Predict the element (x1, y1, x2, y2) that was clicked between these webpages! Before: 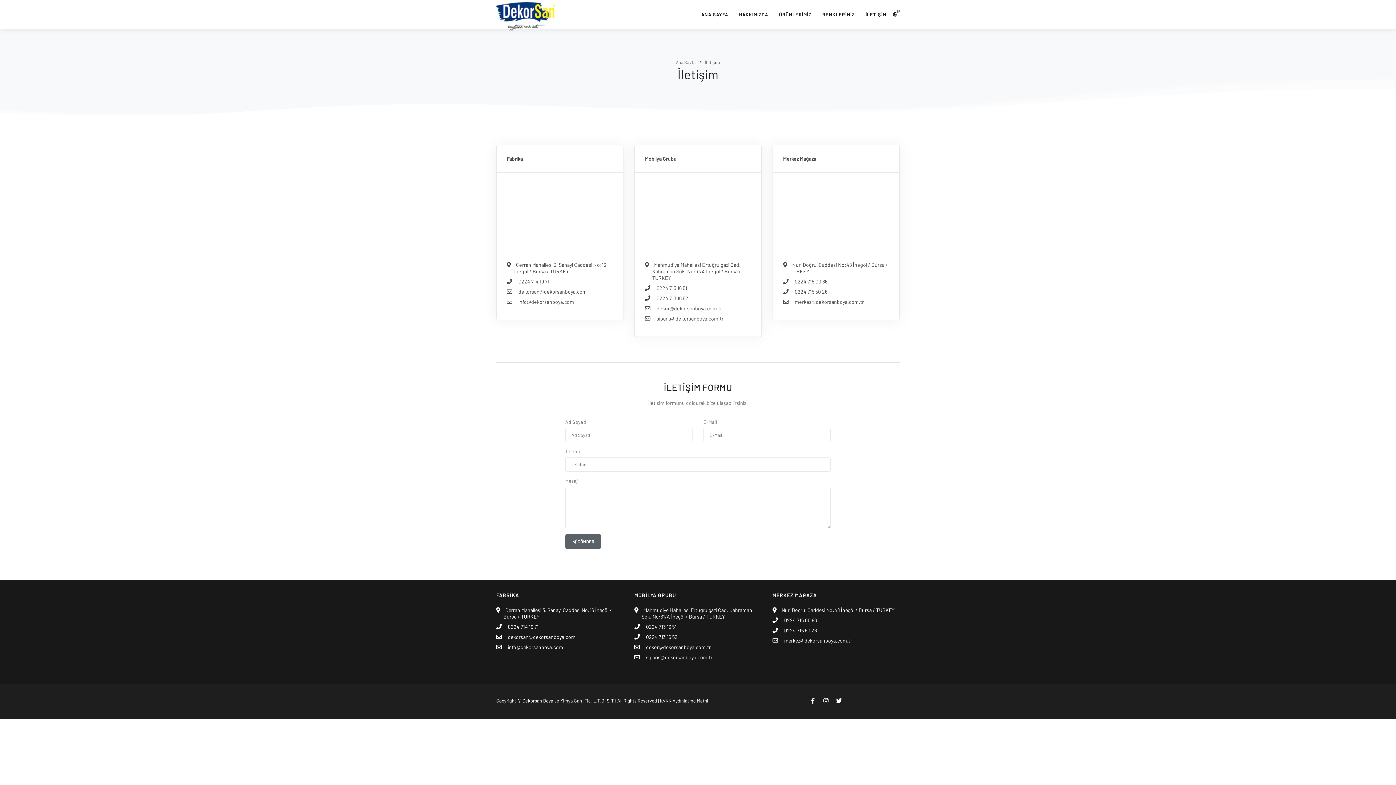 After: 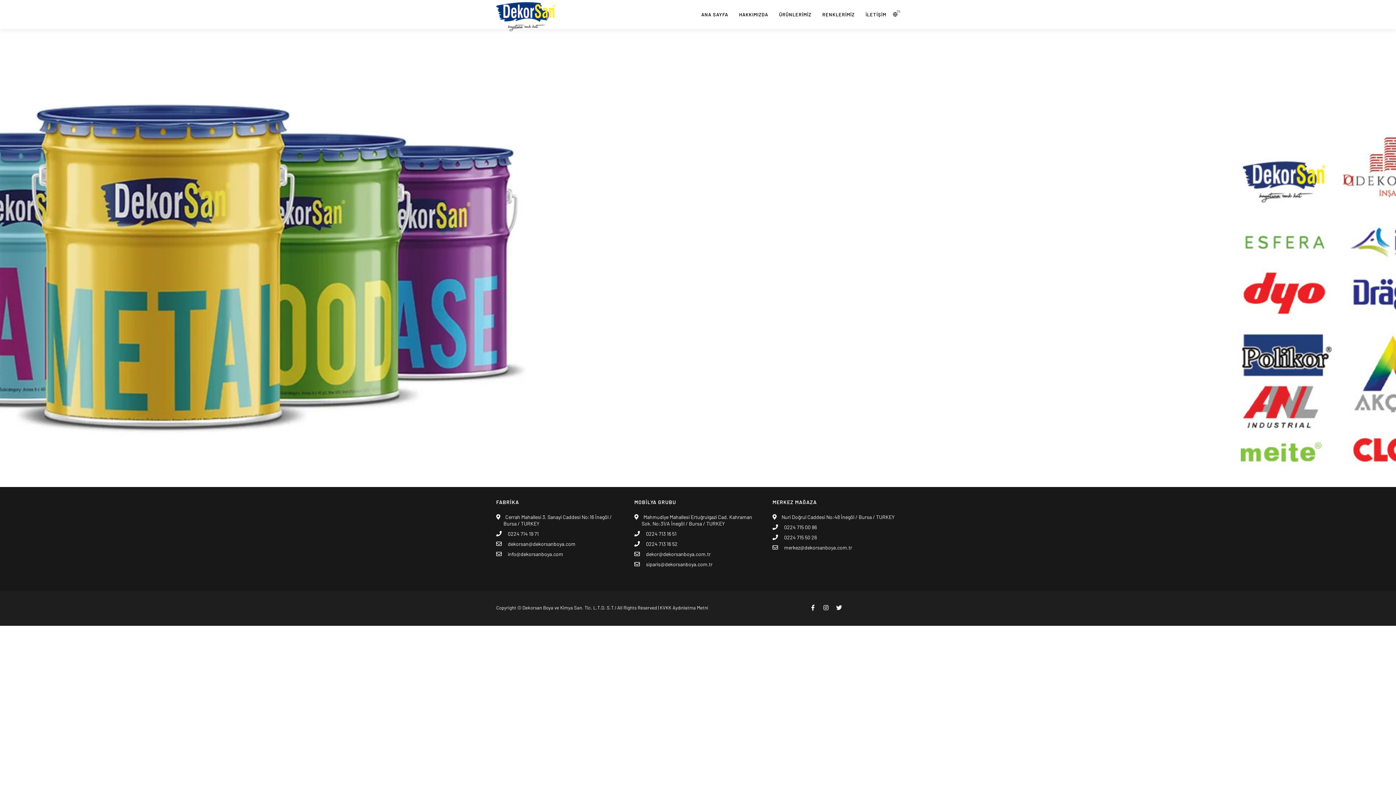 Action: bbox: (496, 0, 555, 31)